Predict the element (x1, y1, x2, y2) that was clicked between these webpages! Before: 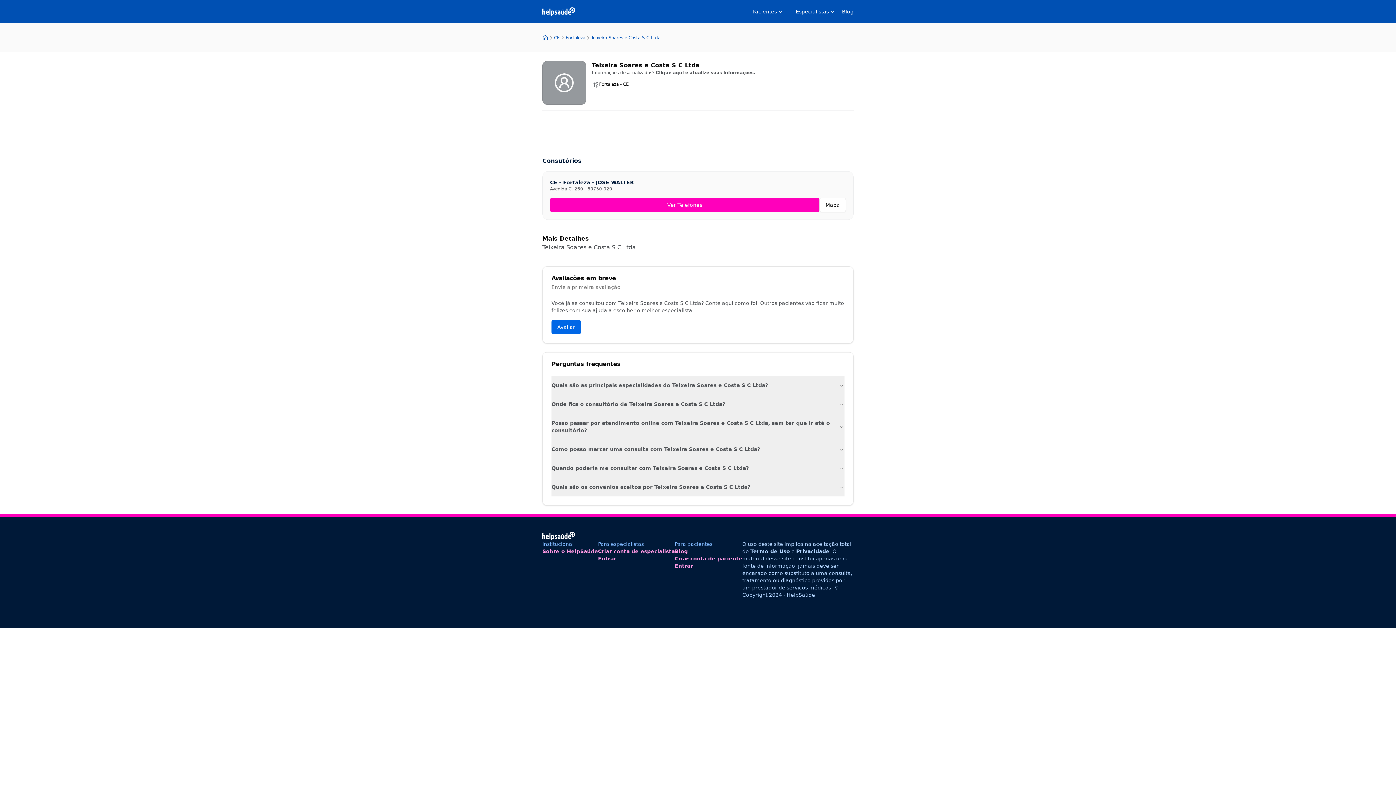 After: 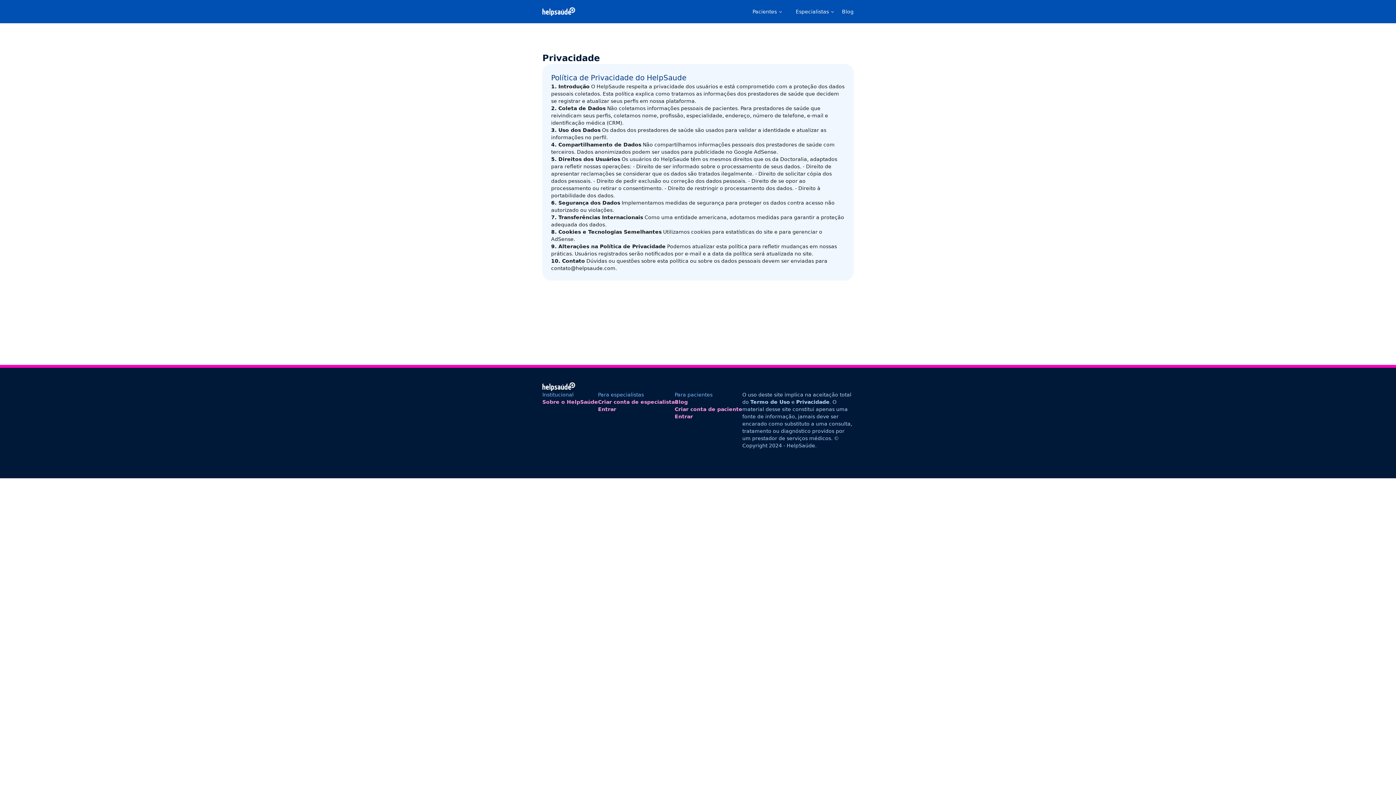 Action: bbox: (796, 548, 829, 554) label: Privacidade